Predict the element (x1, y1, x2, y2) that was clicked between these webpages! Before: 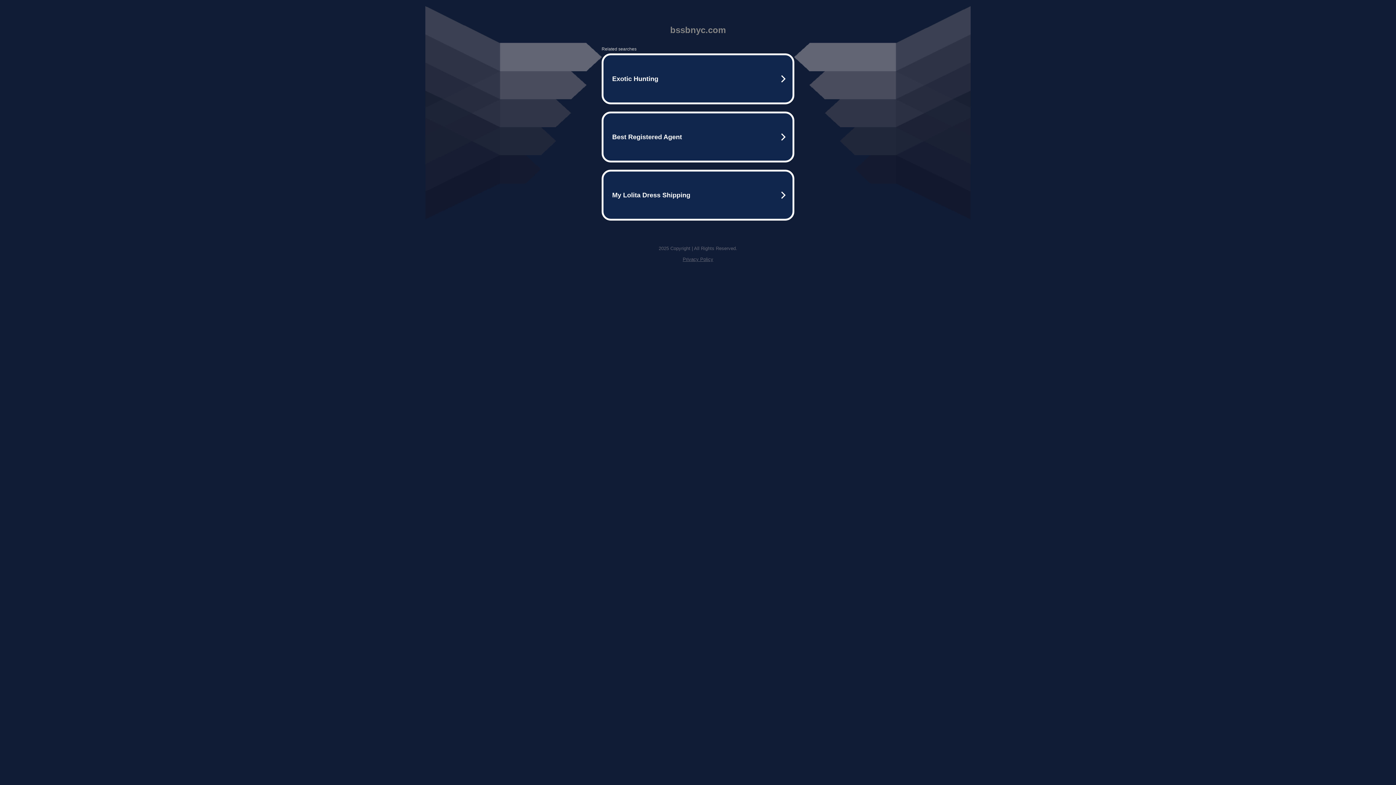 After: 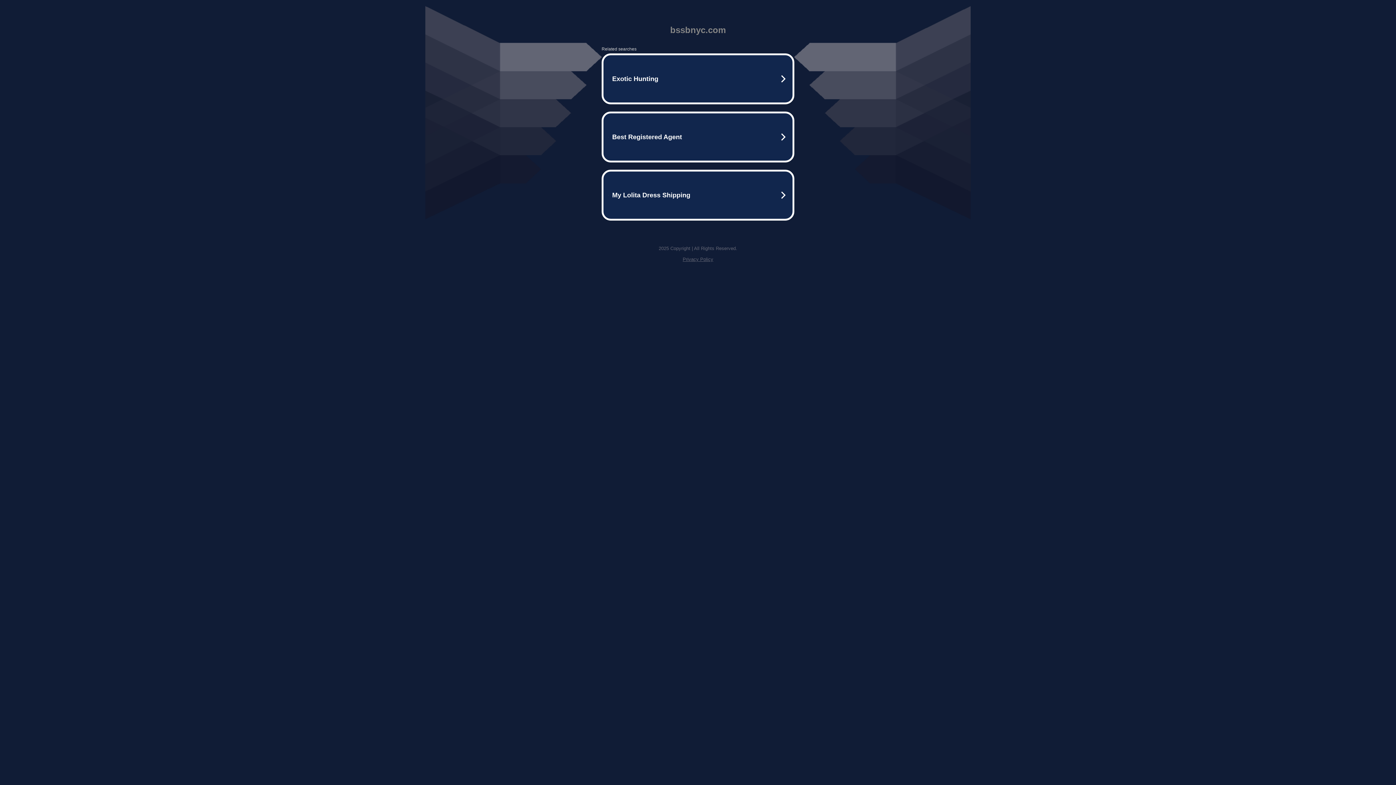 Action: bbox: (682, 256, 713, 262) label: Privacy Policy